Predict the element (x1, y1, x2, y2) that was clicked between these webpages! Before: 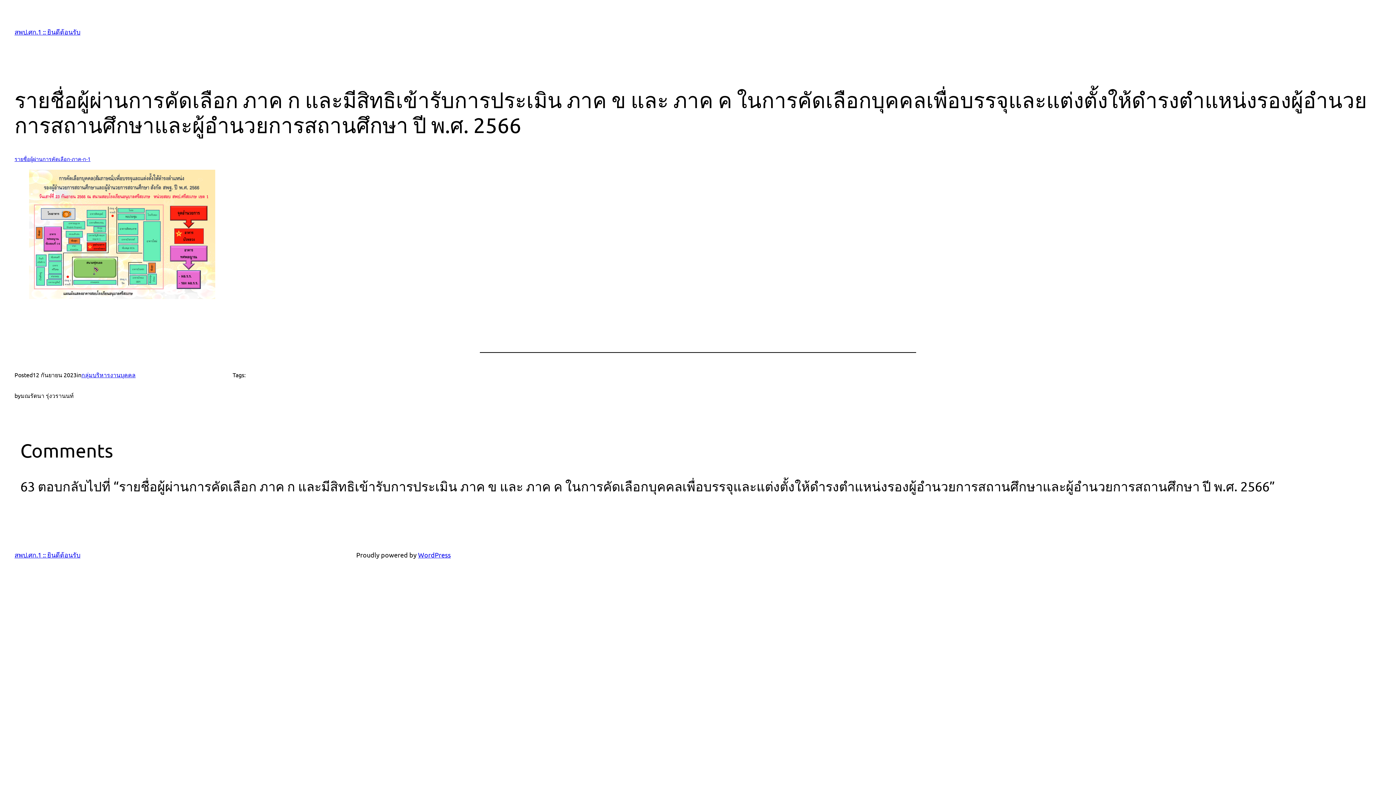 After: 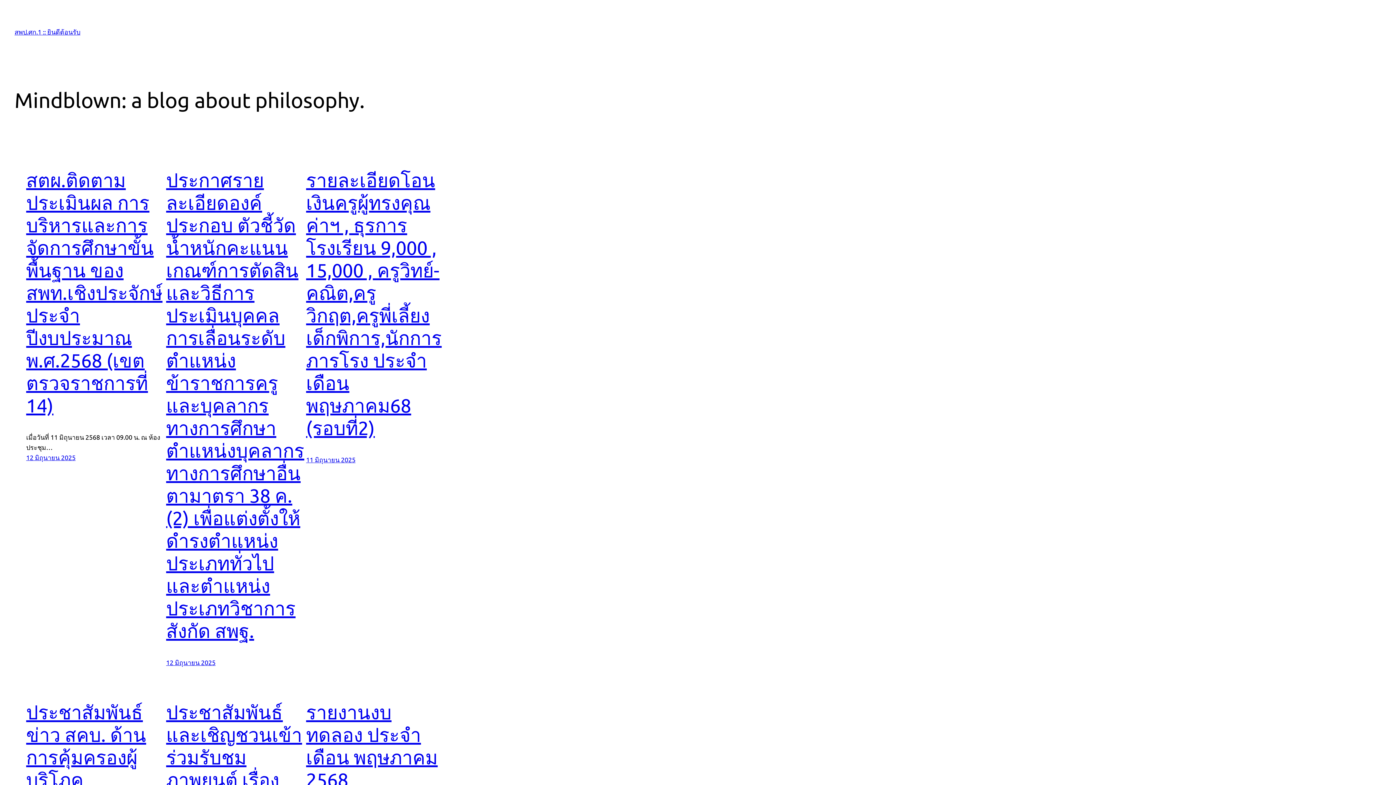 Action: bbox: (14, 551, 80, 558) label: สพป.ศก.1 :: ยินดีต้อนรับ